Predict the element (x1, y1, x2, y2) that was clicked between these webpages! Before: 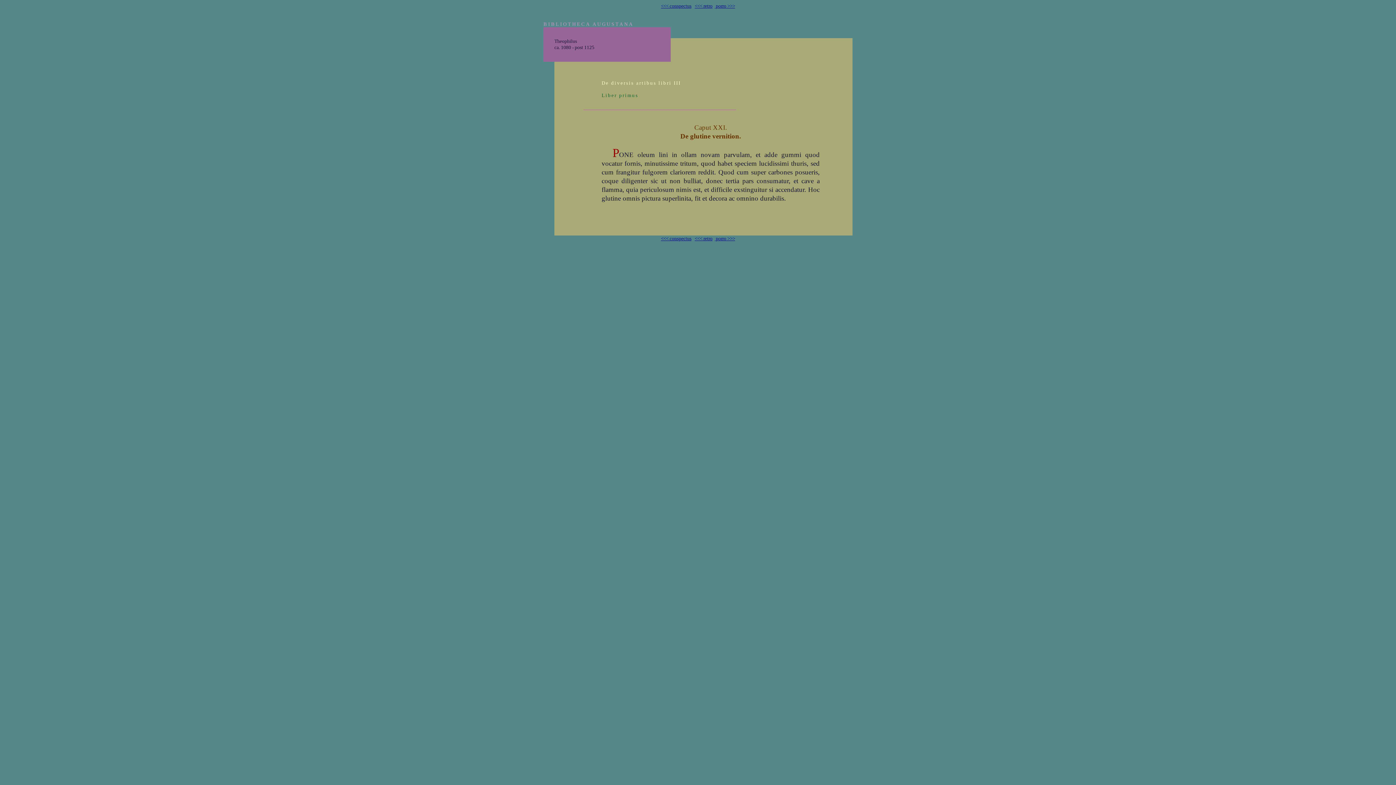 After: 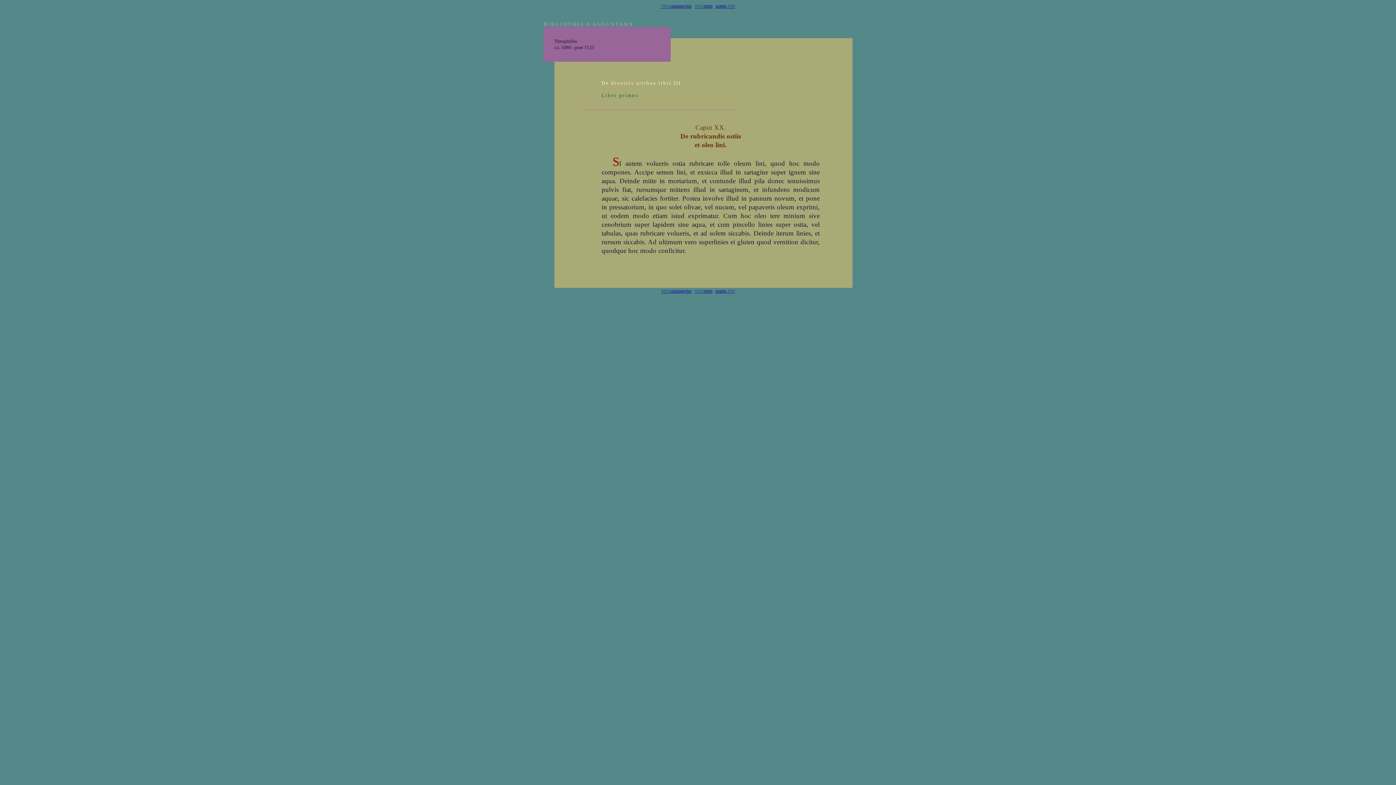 Action: bbox: (694, 3, 712, 8) label: <<< retro